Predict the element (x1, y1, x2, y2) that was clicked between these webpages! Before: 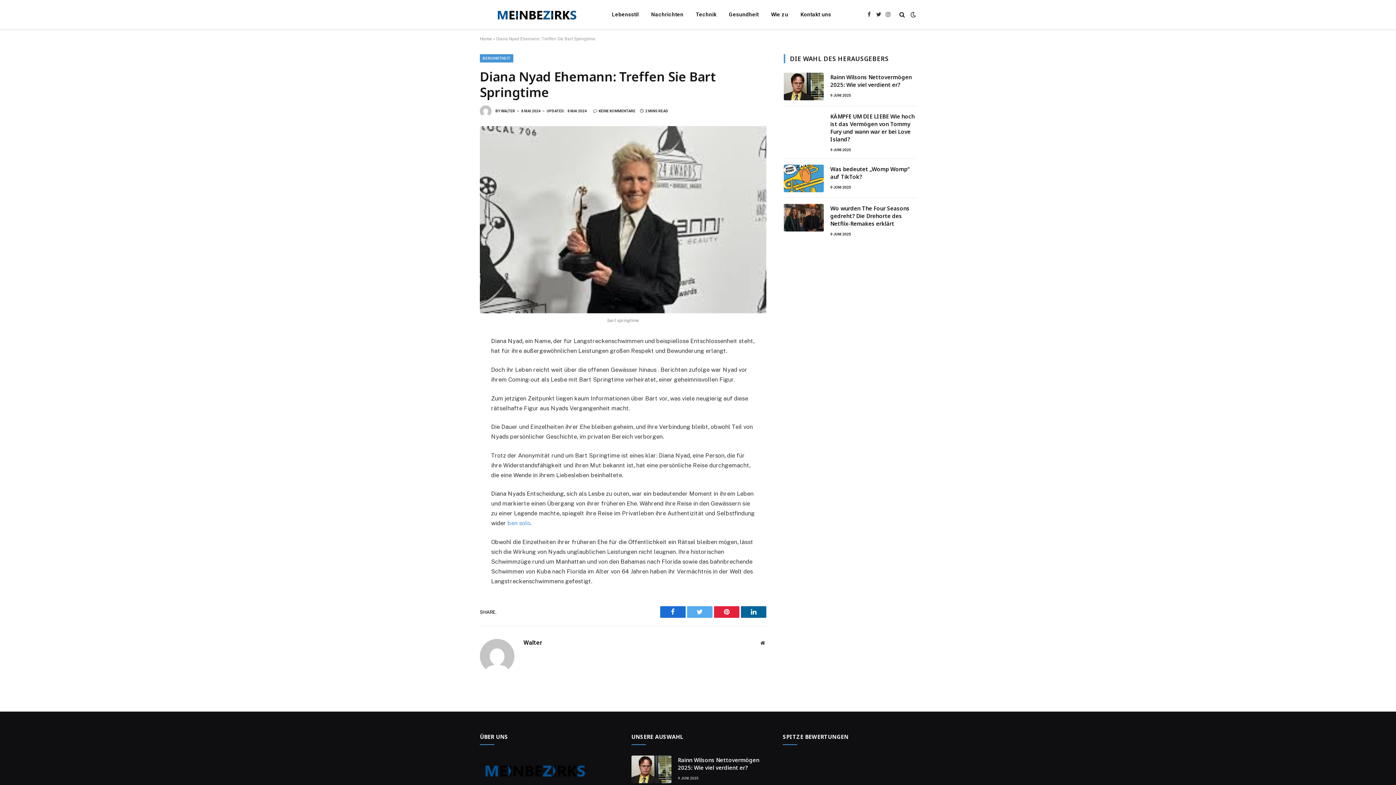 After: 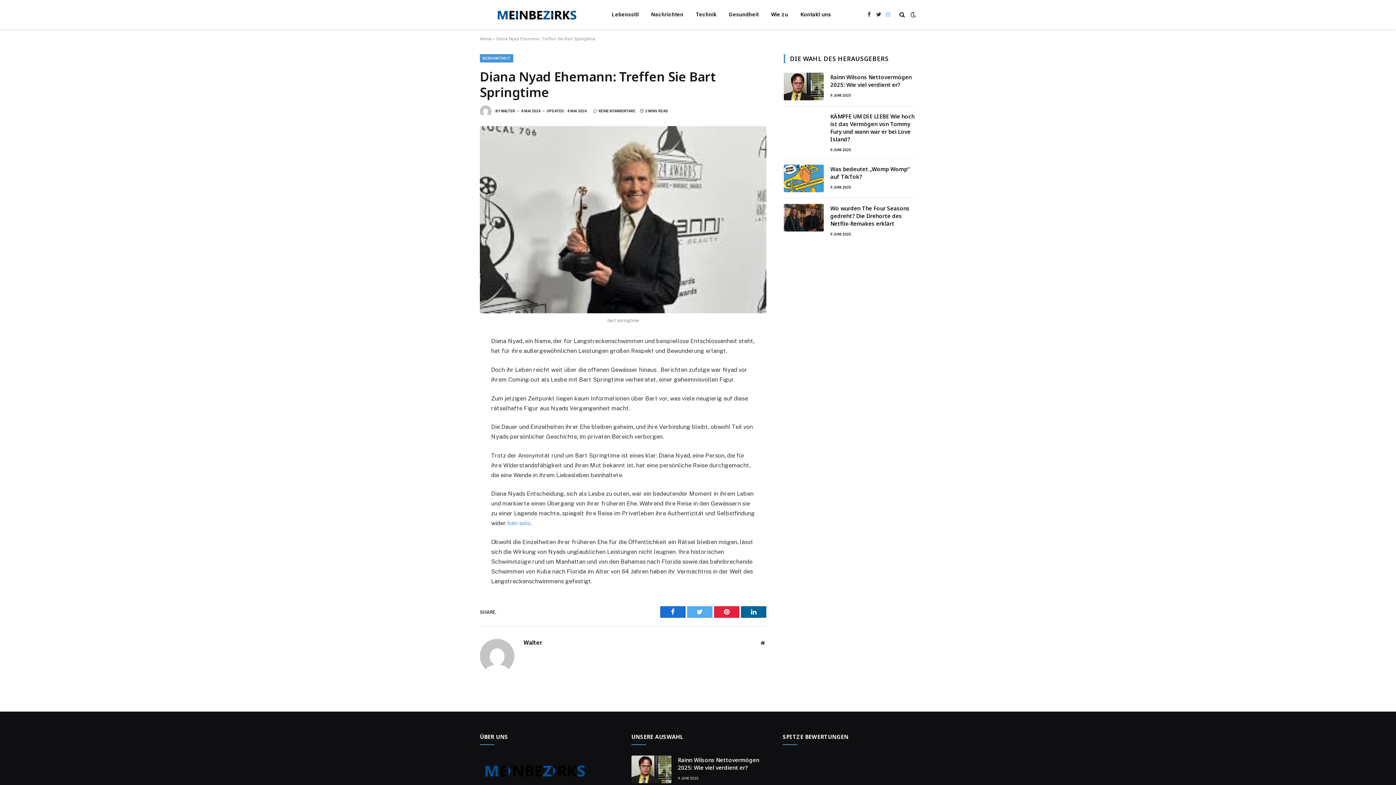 Action: label: Instagram bbox: (883, 6, 892, 22)